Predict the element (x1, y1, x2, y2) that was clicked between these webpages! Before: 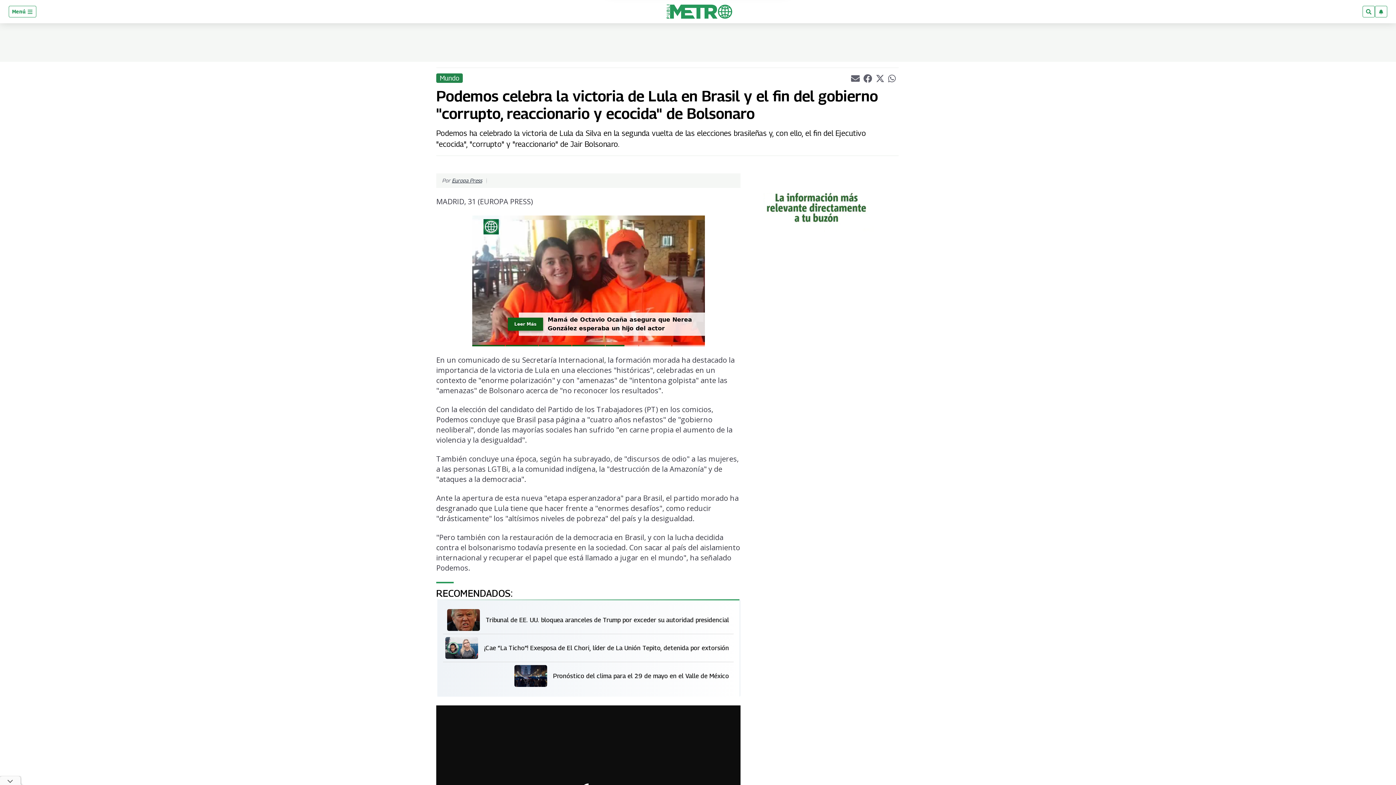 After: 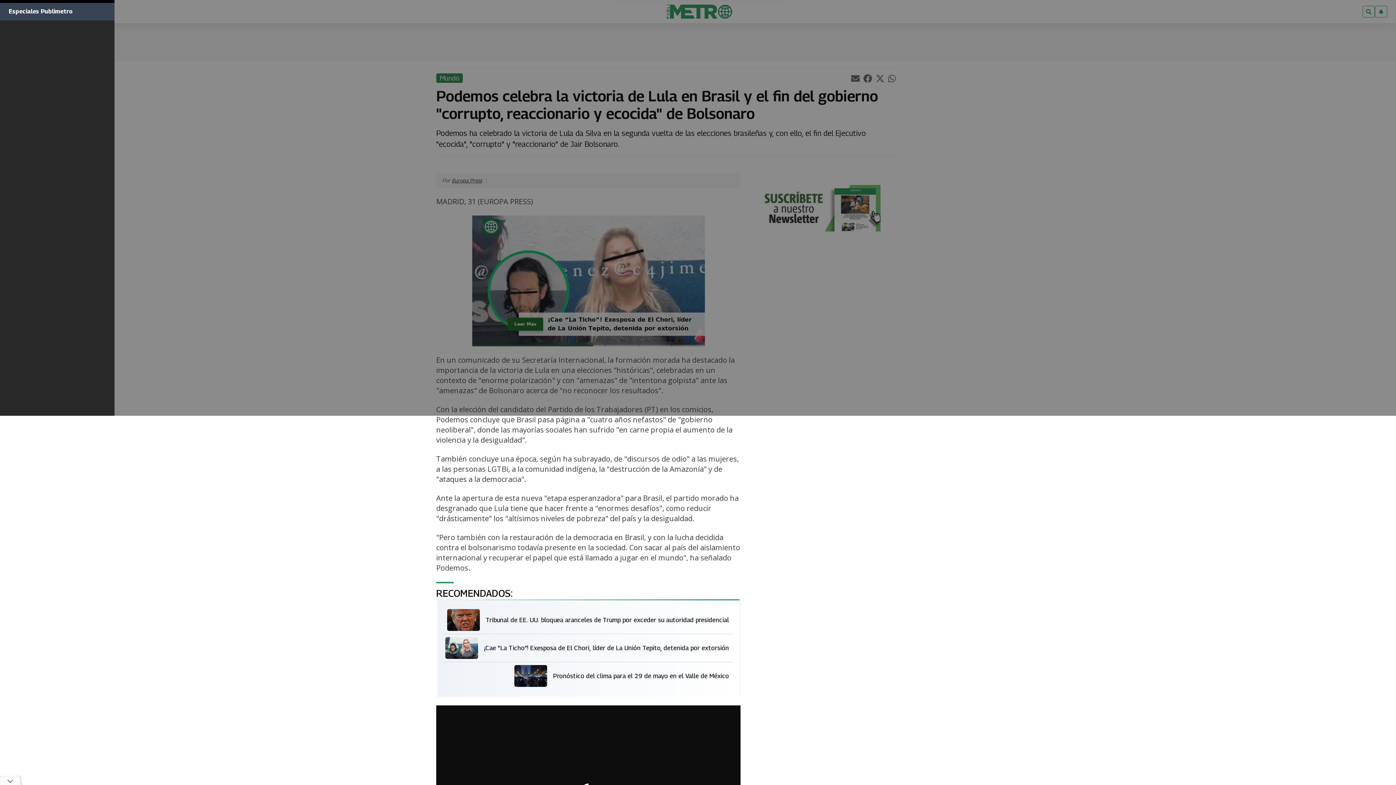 Action: bbox: (8, 5, 36, 17) label: Menú 